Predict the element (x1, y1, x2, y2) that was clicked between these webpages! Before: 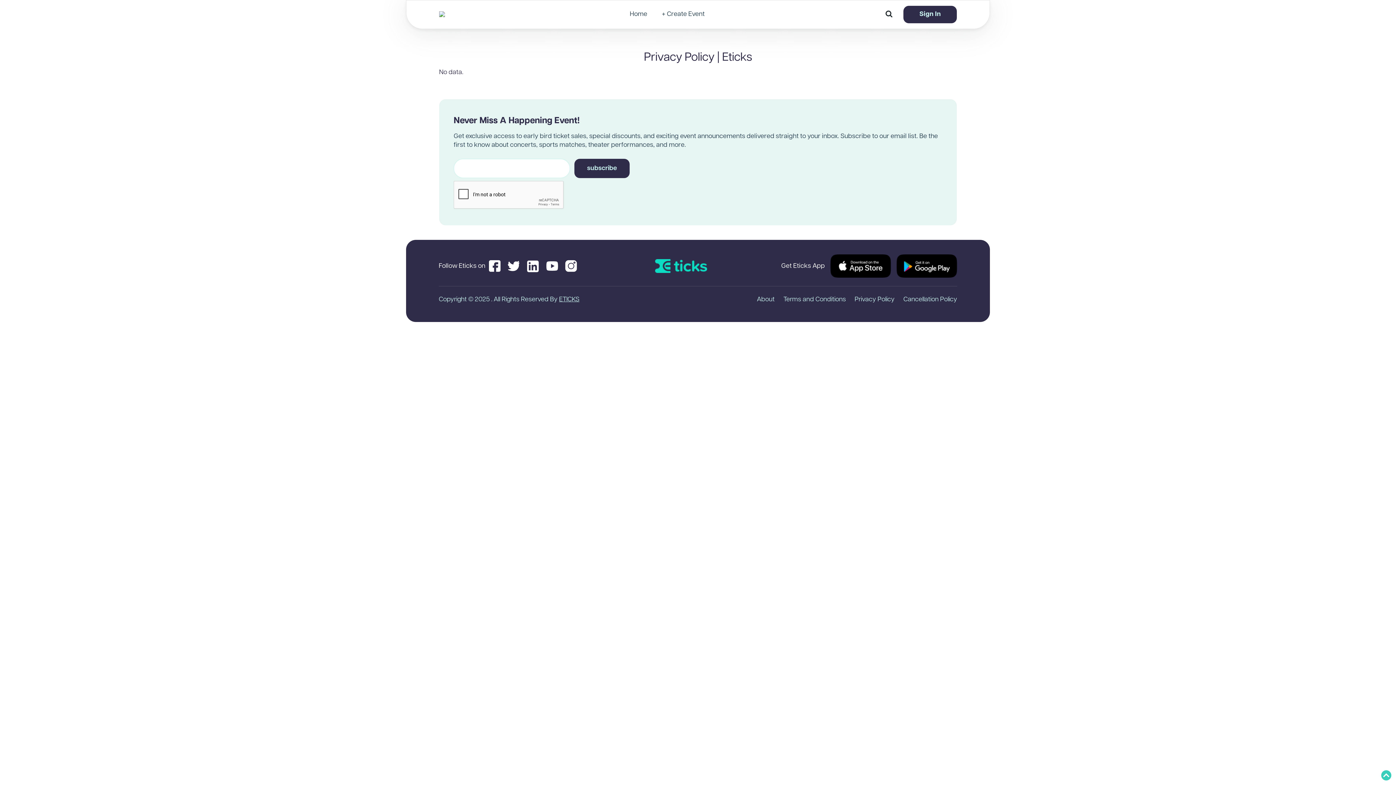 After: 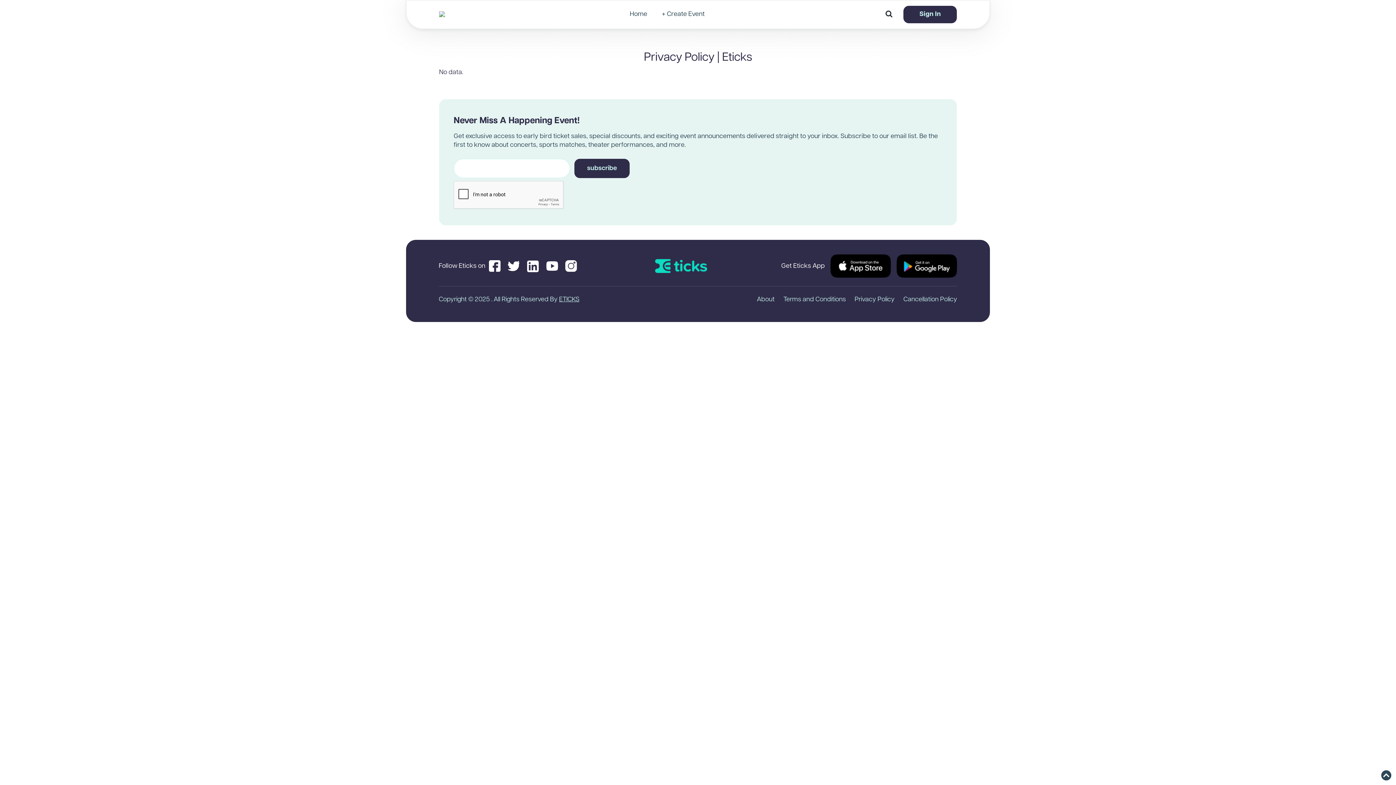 Action: bbox: (1381, 770, 1393, 780)